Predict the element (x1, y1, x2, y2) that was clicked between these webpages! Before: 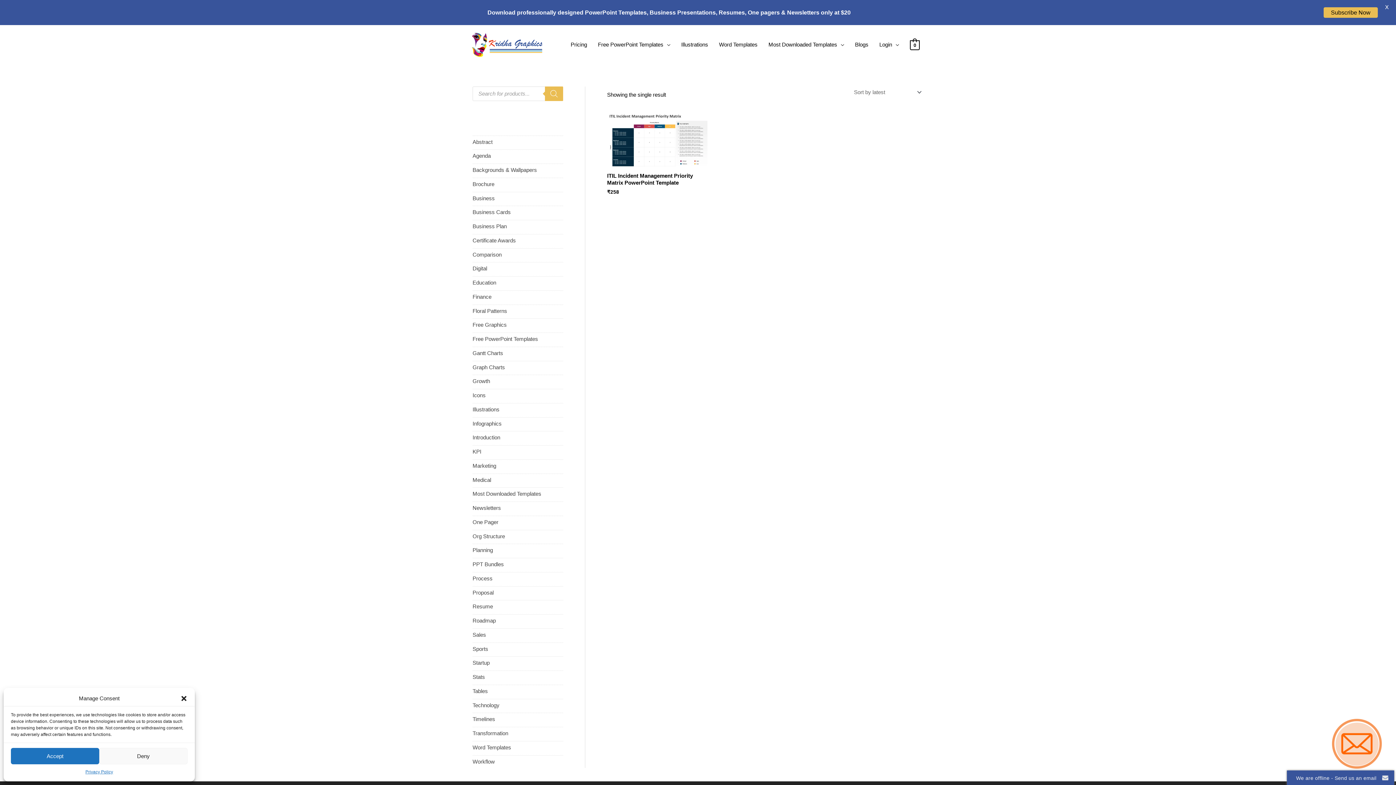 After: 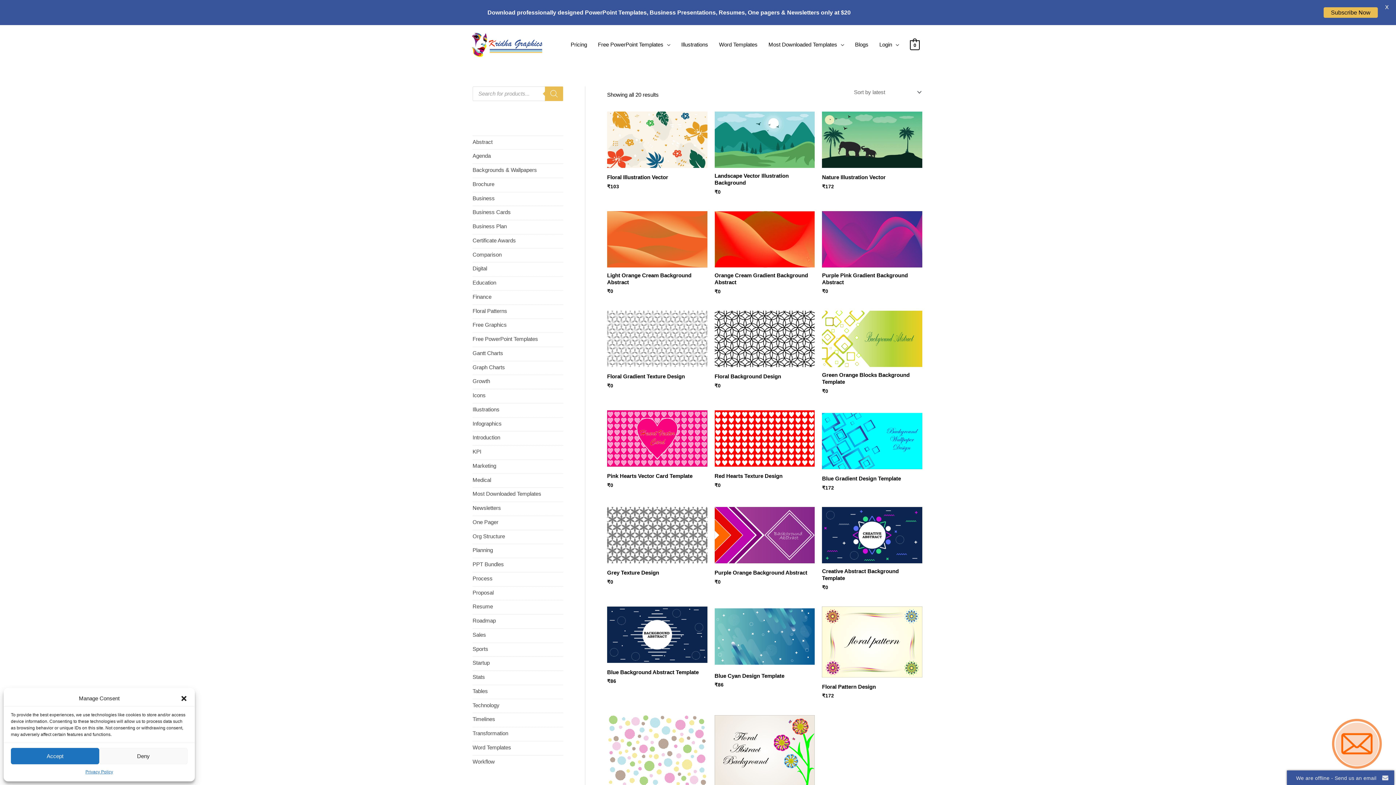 Action: label: Abstract bbox: (472, 138, 492, 144)